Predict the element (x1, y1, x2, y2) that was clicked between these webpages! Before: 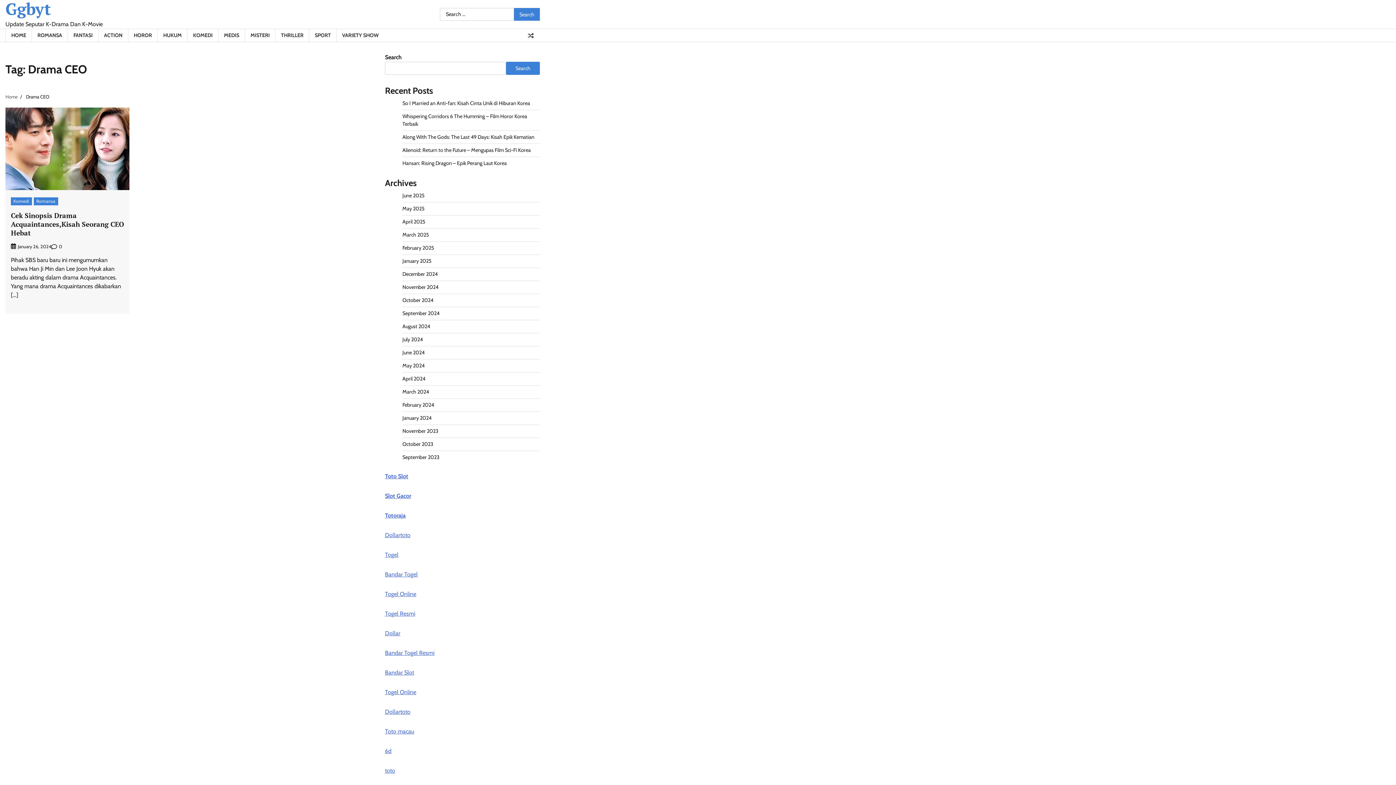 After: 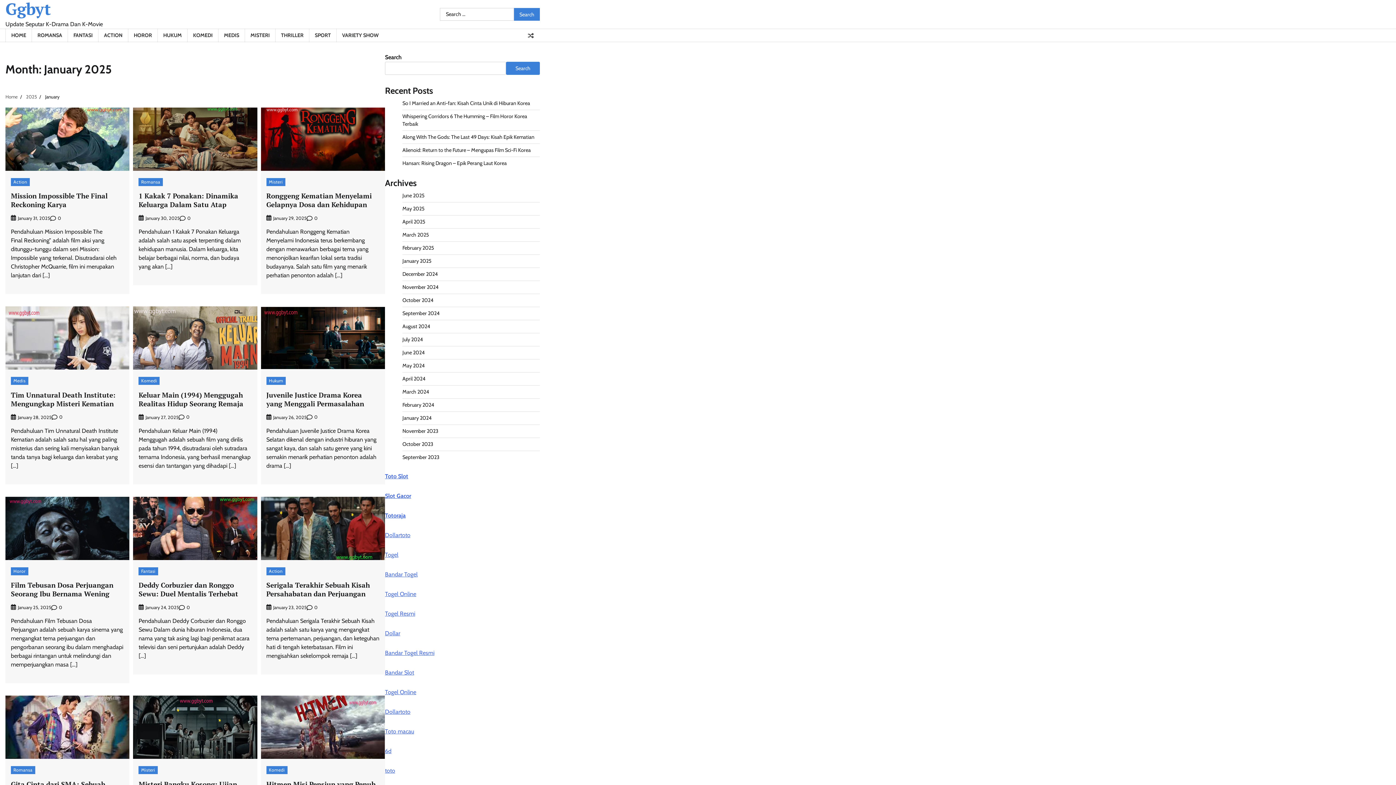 Action: label: January 2025 bbox: (402, 257, 431, 264)